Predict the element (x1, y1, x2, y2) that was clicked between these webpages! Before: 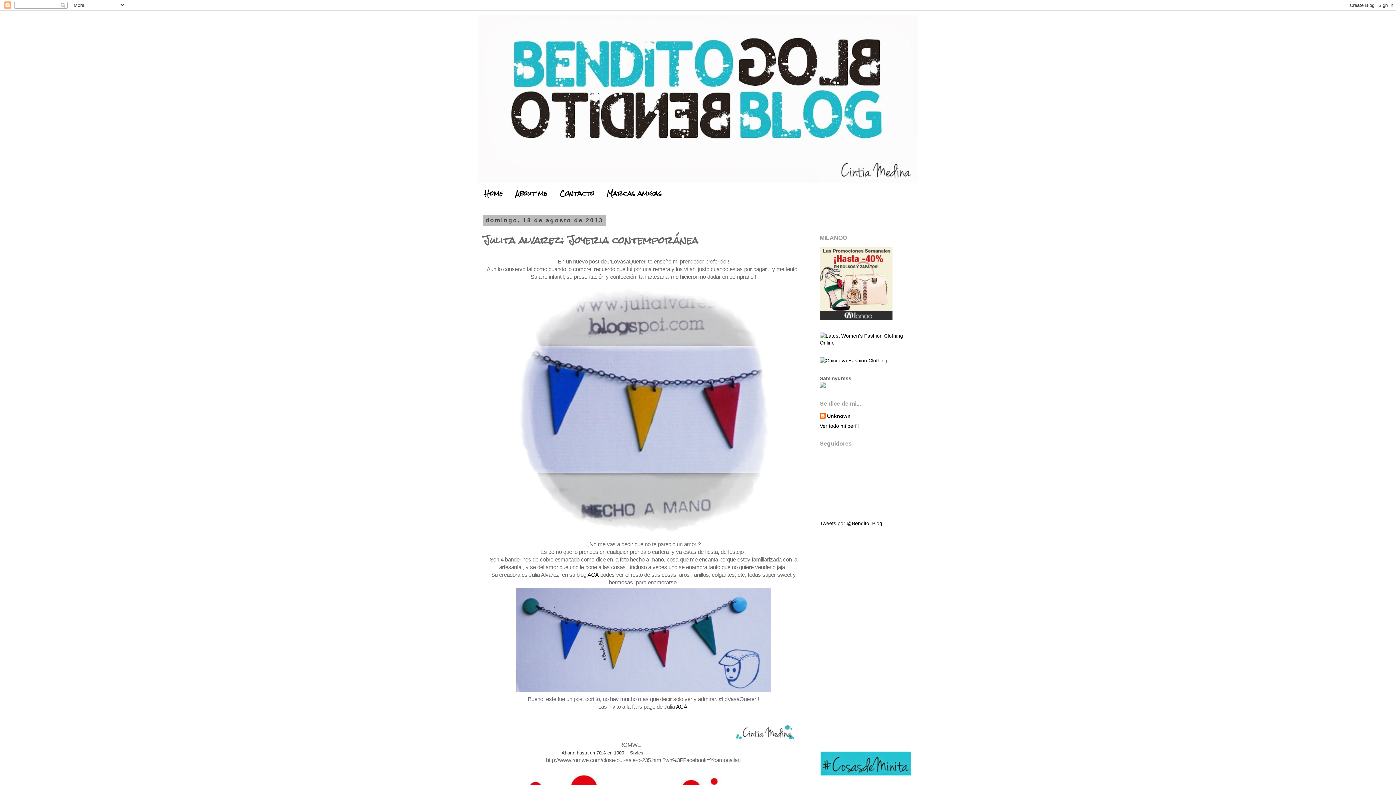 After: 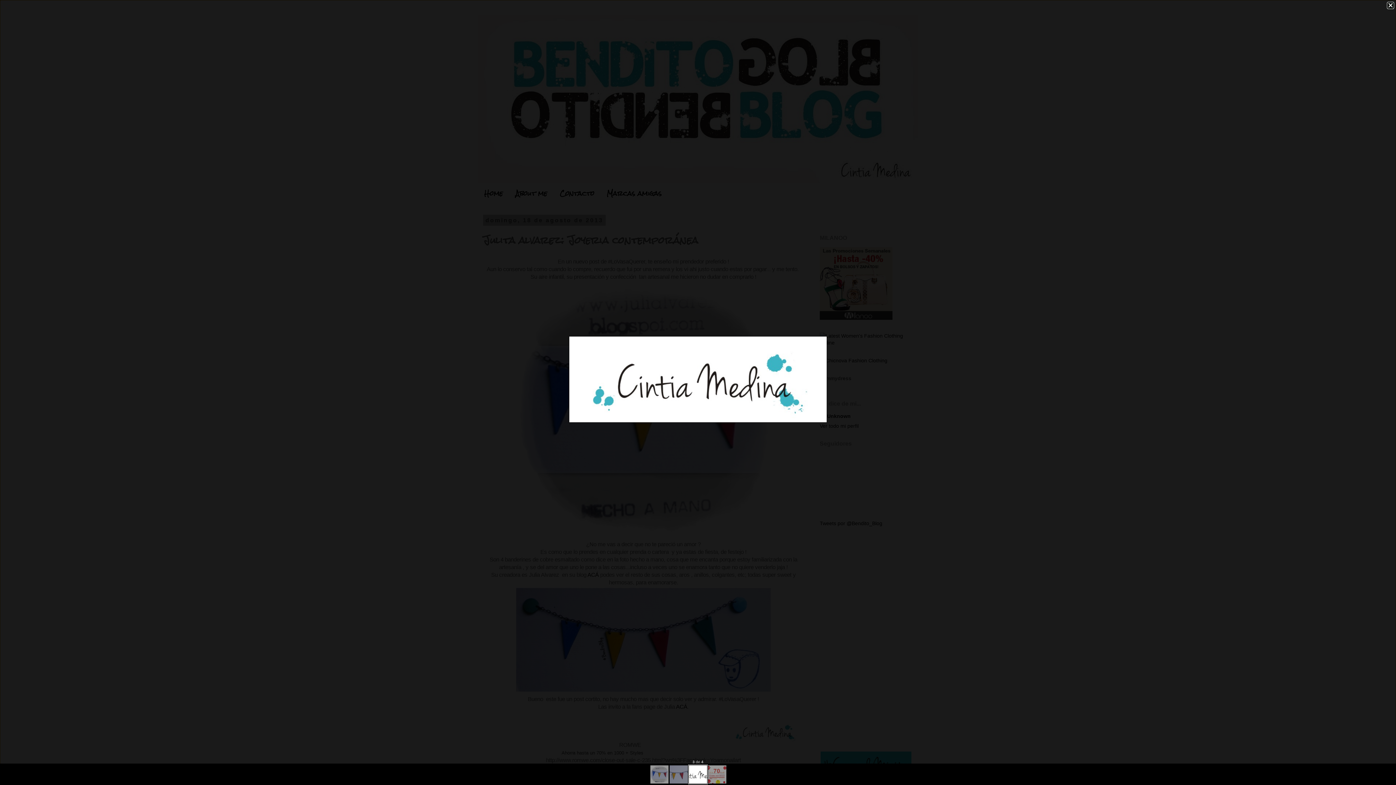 Action: bbox: (727, 718, 804, 747)